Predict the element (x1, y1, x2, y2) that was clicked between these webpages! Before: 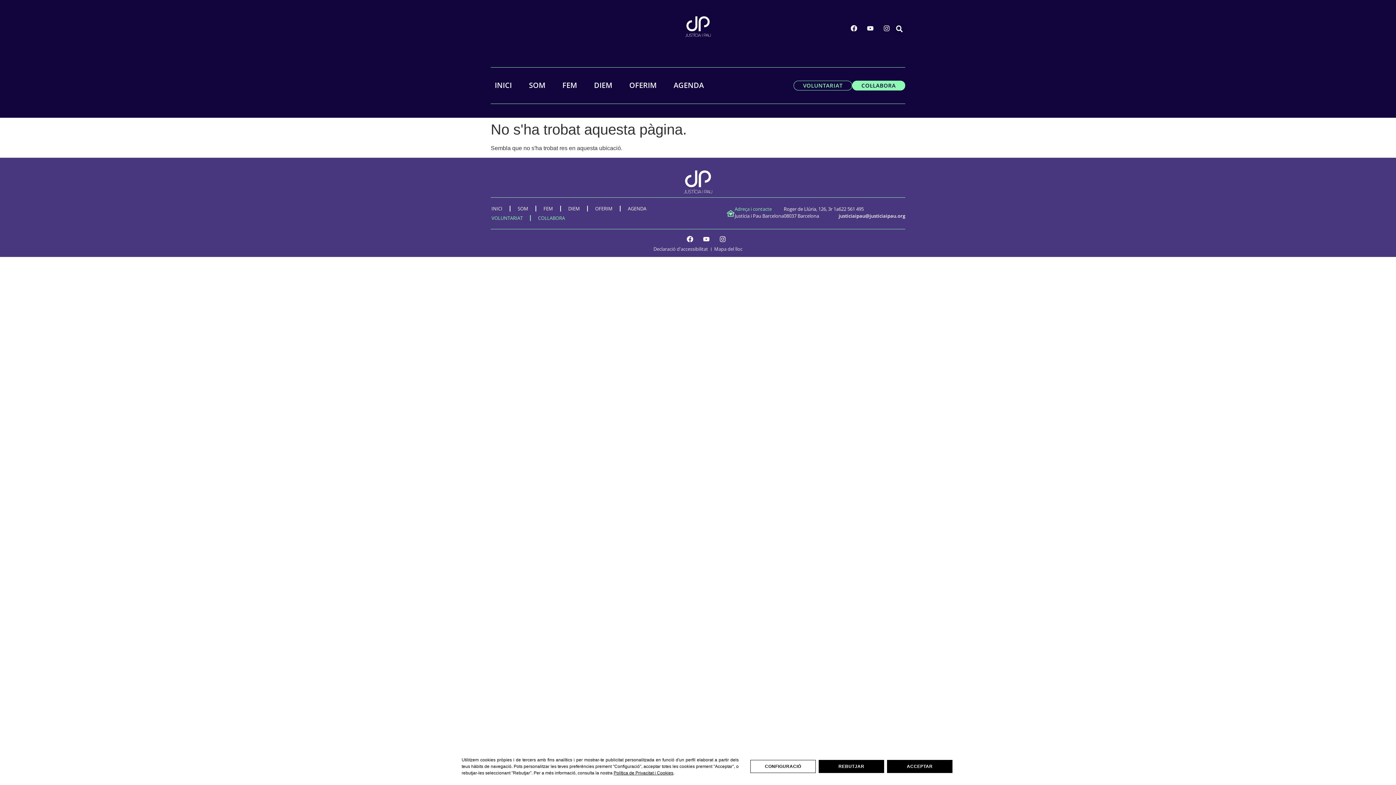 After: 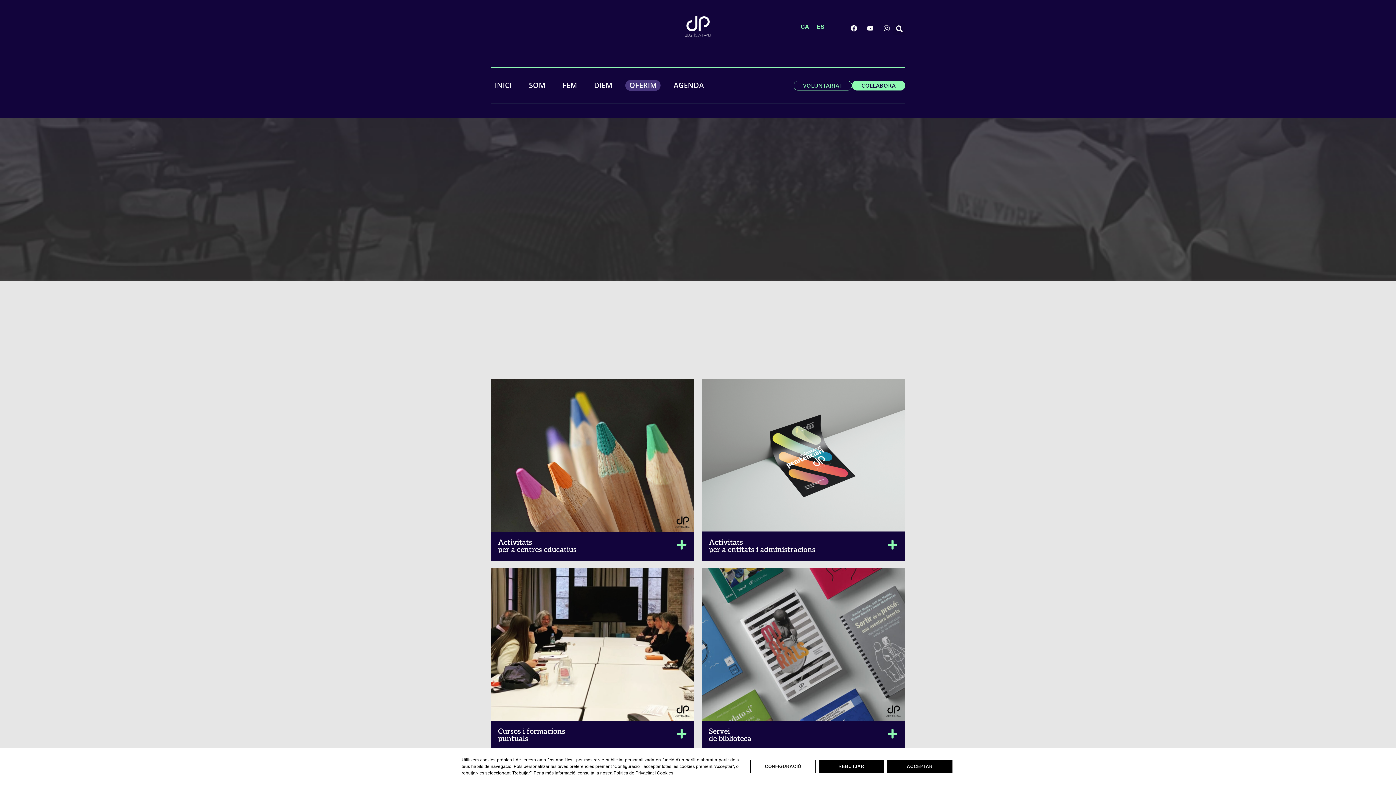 Action: label: OFERIM bbox: (588, 200, 620, 217)